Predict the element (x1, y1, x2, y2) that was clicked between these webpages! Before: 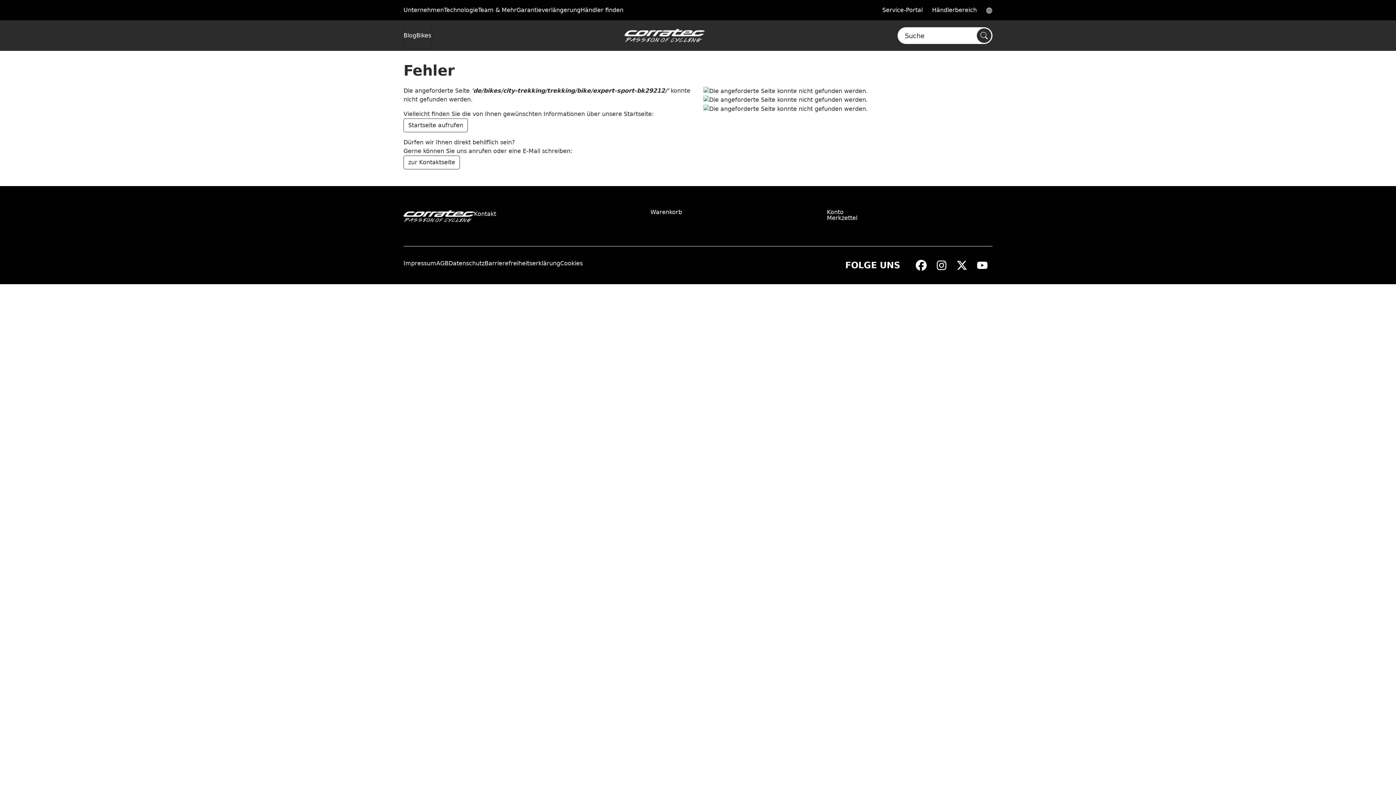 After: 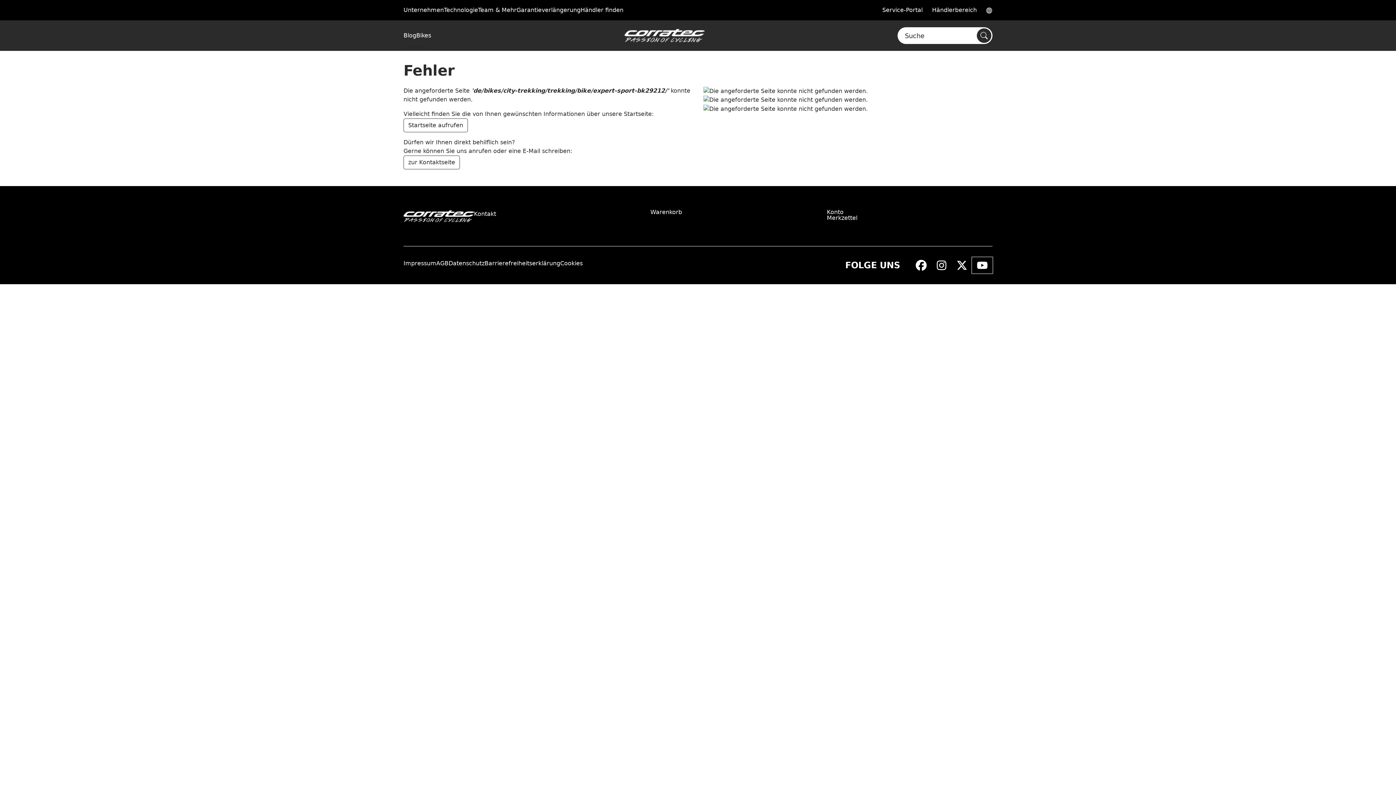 Action: label: YouTube bbox: (972, 257, 992, 273)